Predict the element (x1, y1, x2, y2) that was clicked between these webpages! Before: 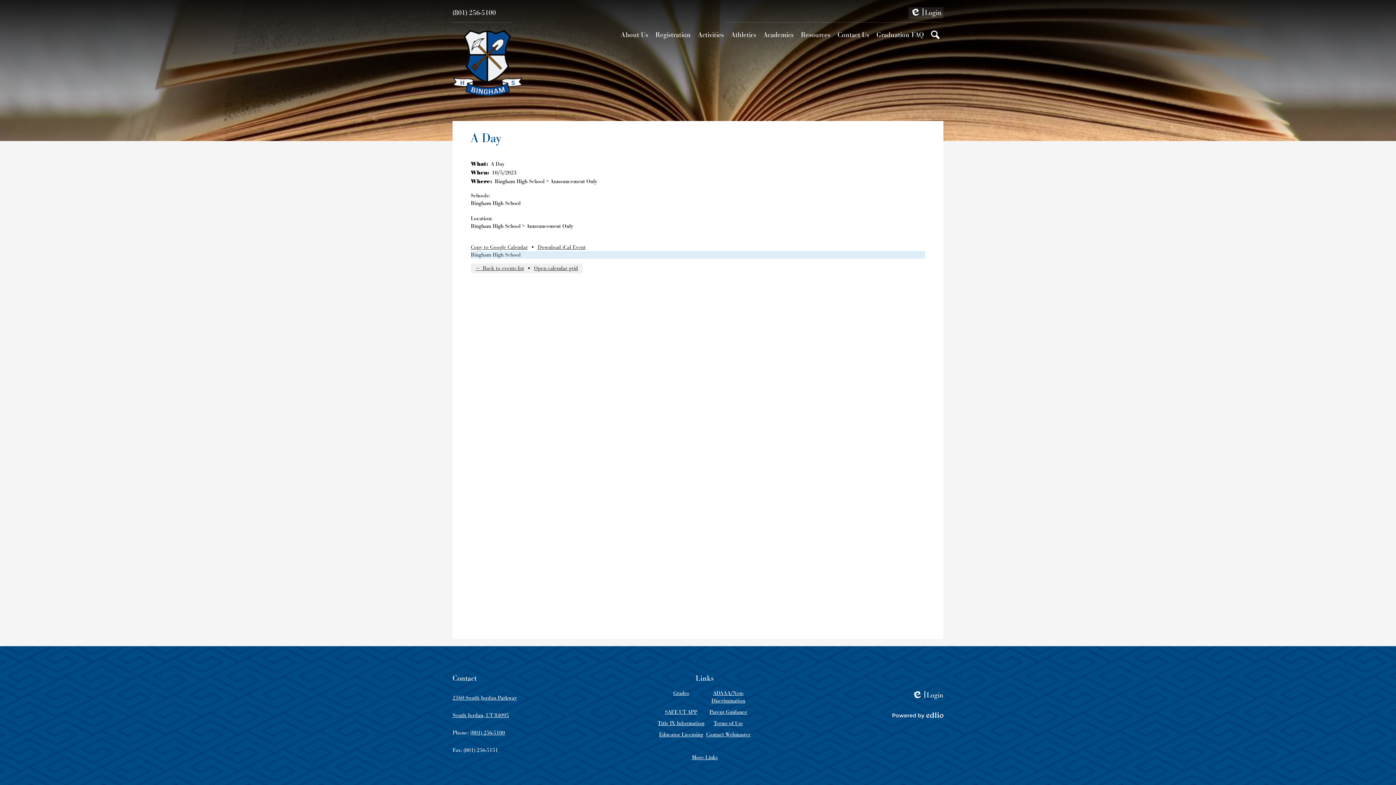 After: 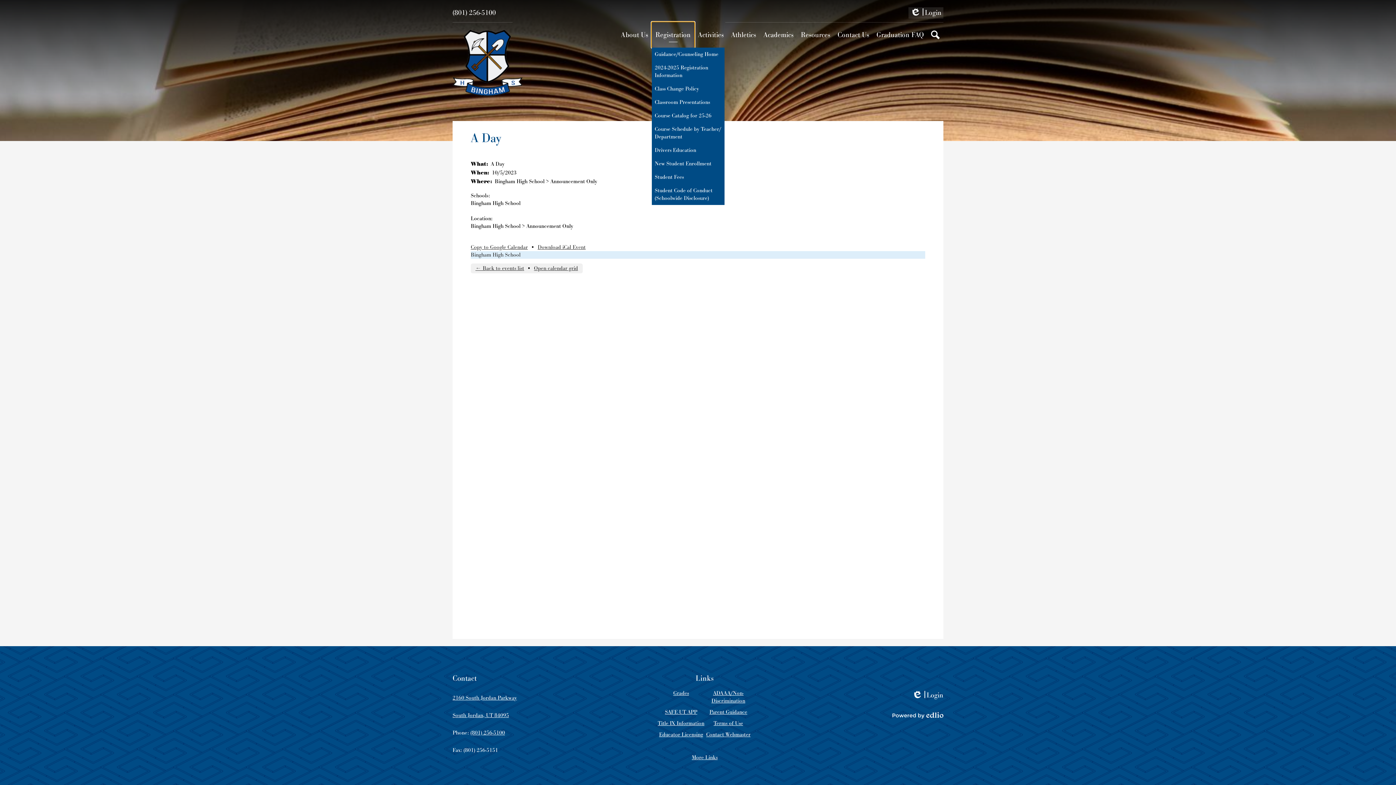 Action: label: Registration bbox: (652, 22, 694, 47)